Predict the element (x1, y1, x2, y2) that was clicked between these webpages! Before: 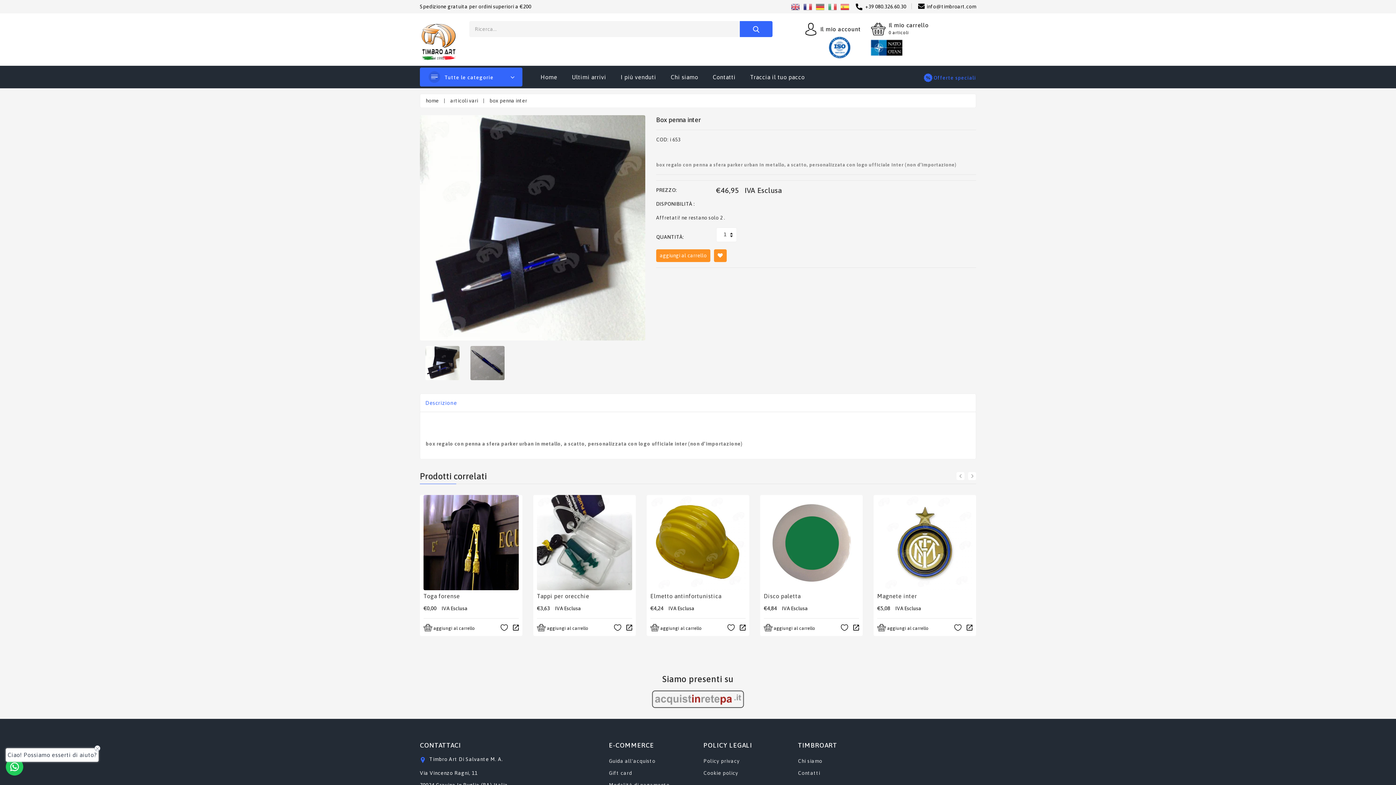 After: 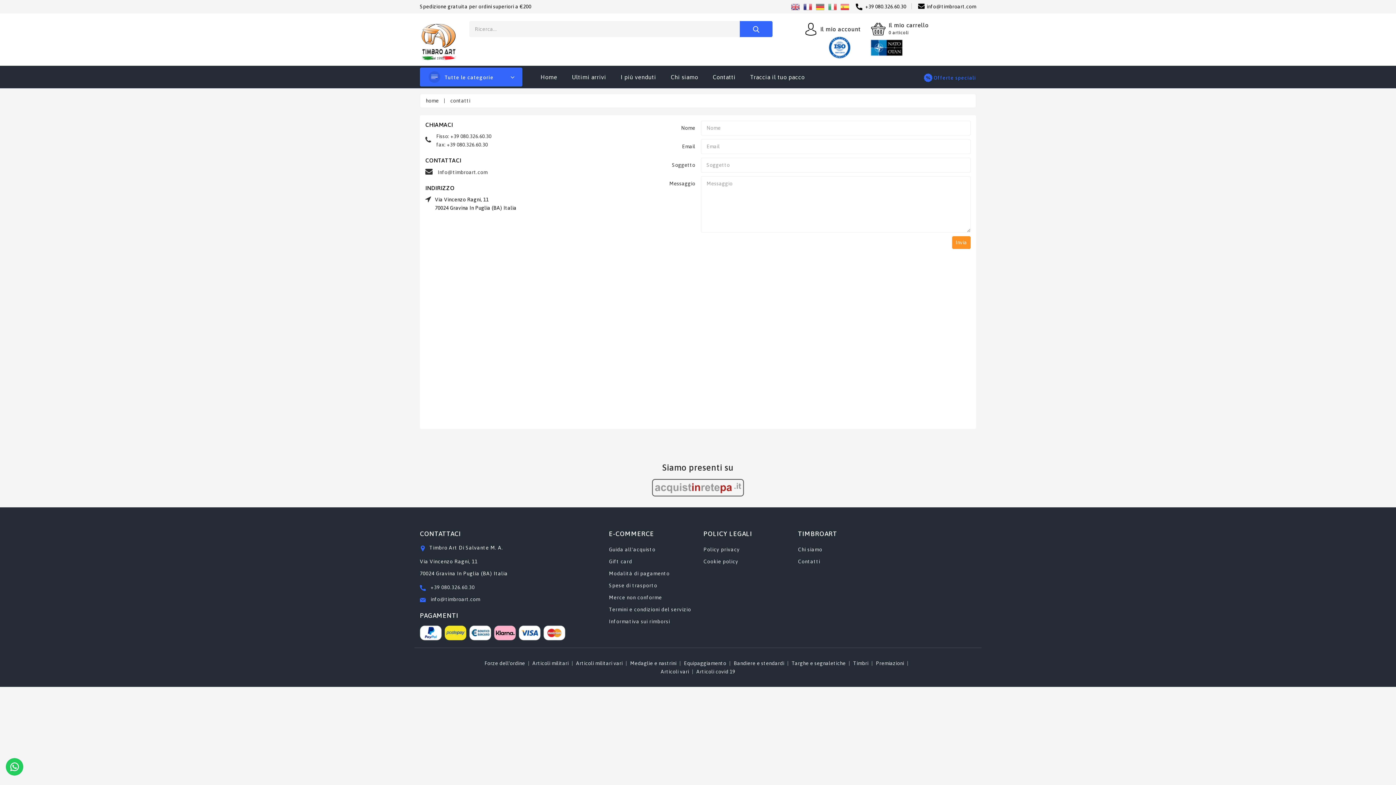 Action: label: Contatti bbox: (798, 767, 820, 779)